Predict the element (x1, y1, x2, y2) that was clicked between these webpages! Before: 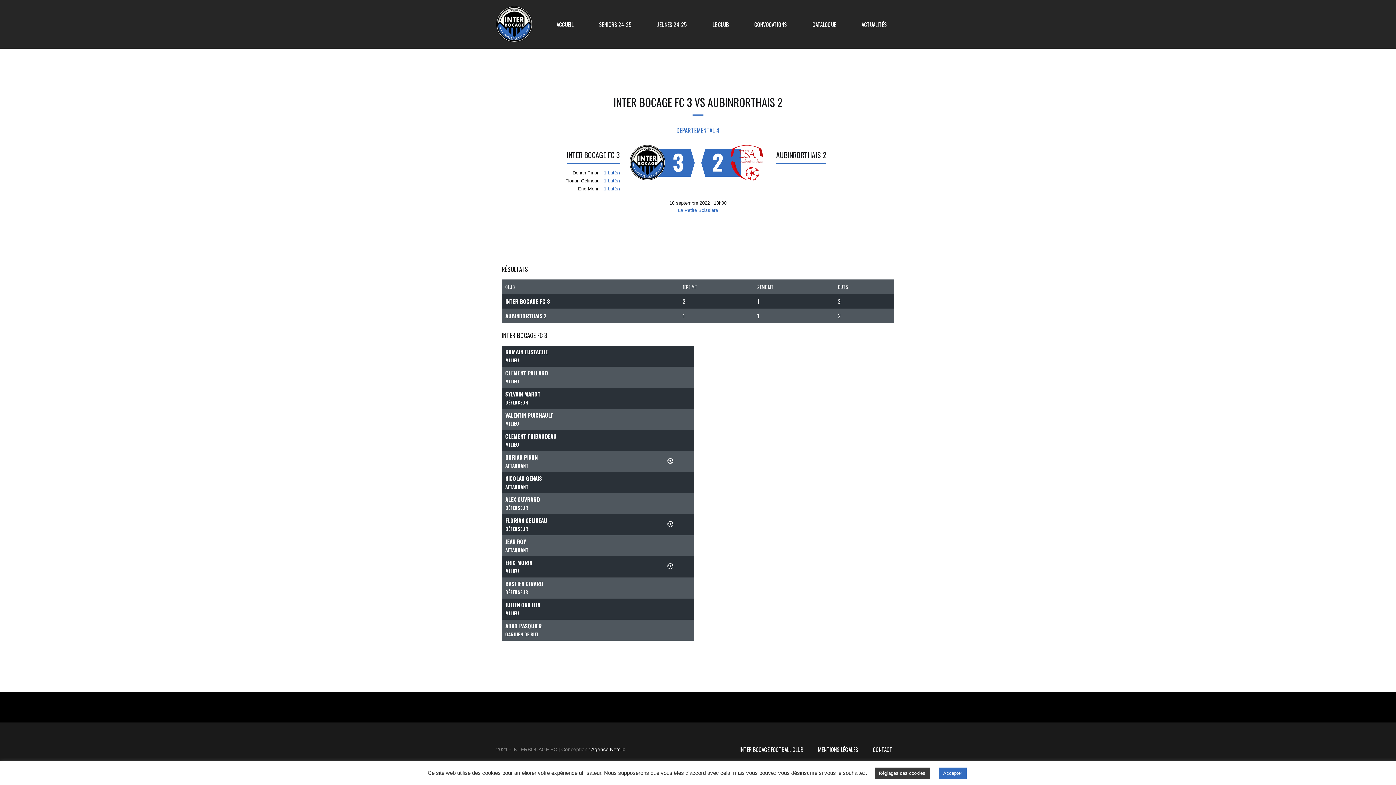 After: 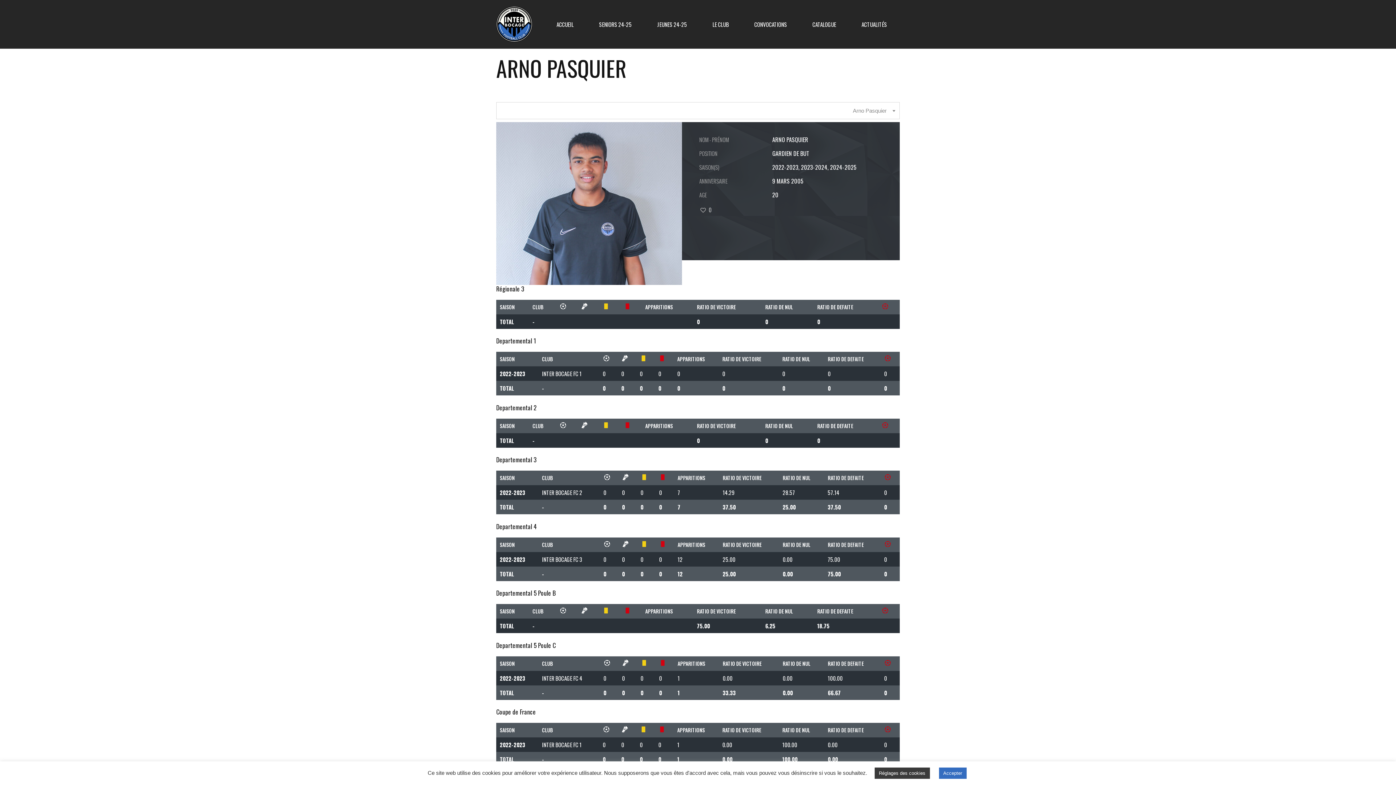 Action: label: ARNO PASQUIER bbox: (505, 622, 541, 630)